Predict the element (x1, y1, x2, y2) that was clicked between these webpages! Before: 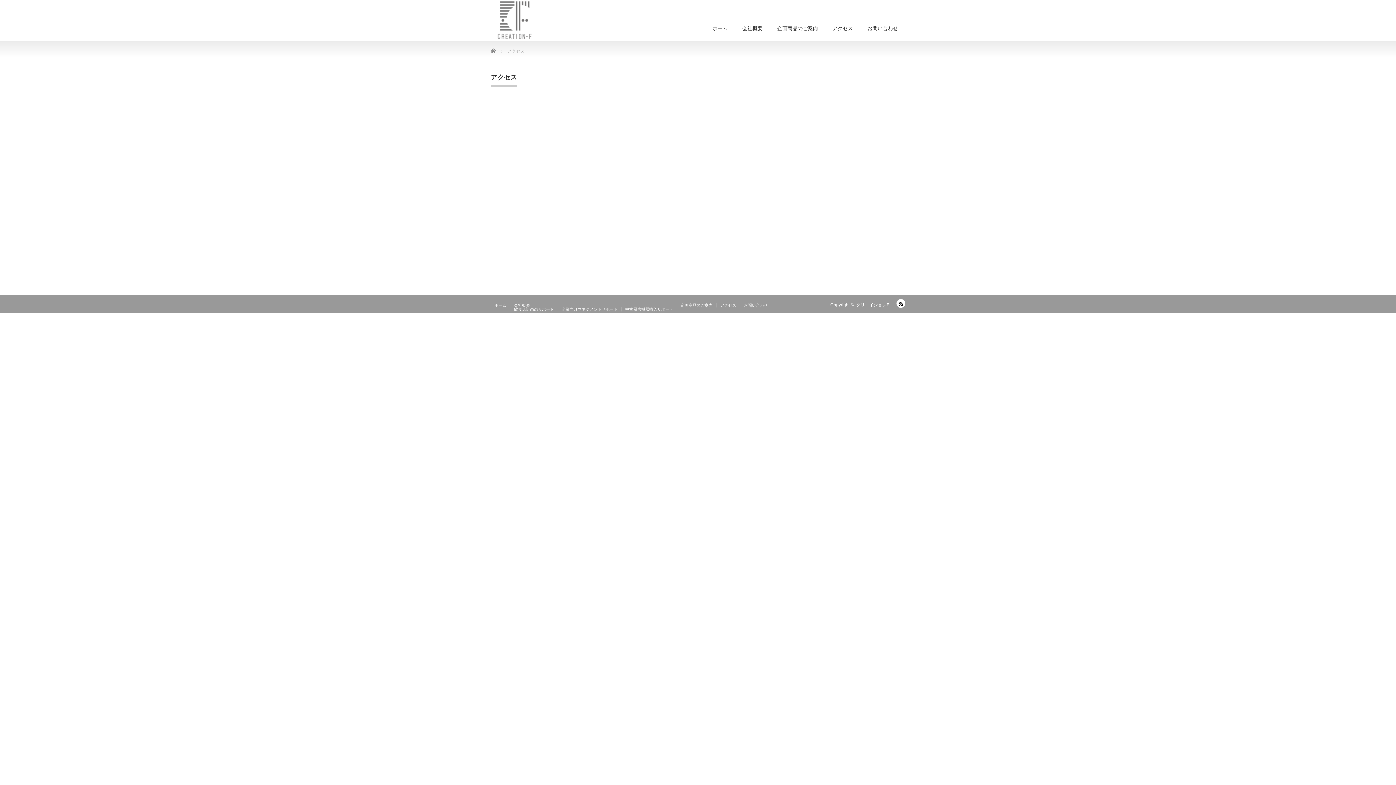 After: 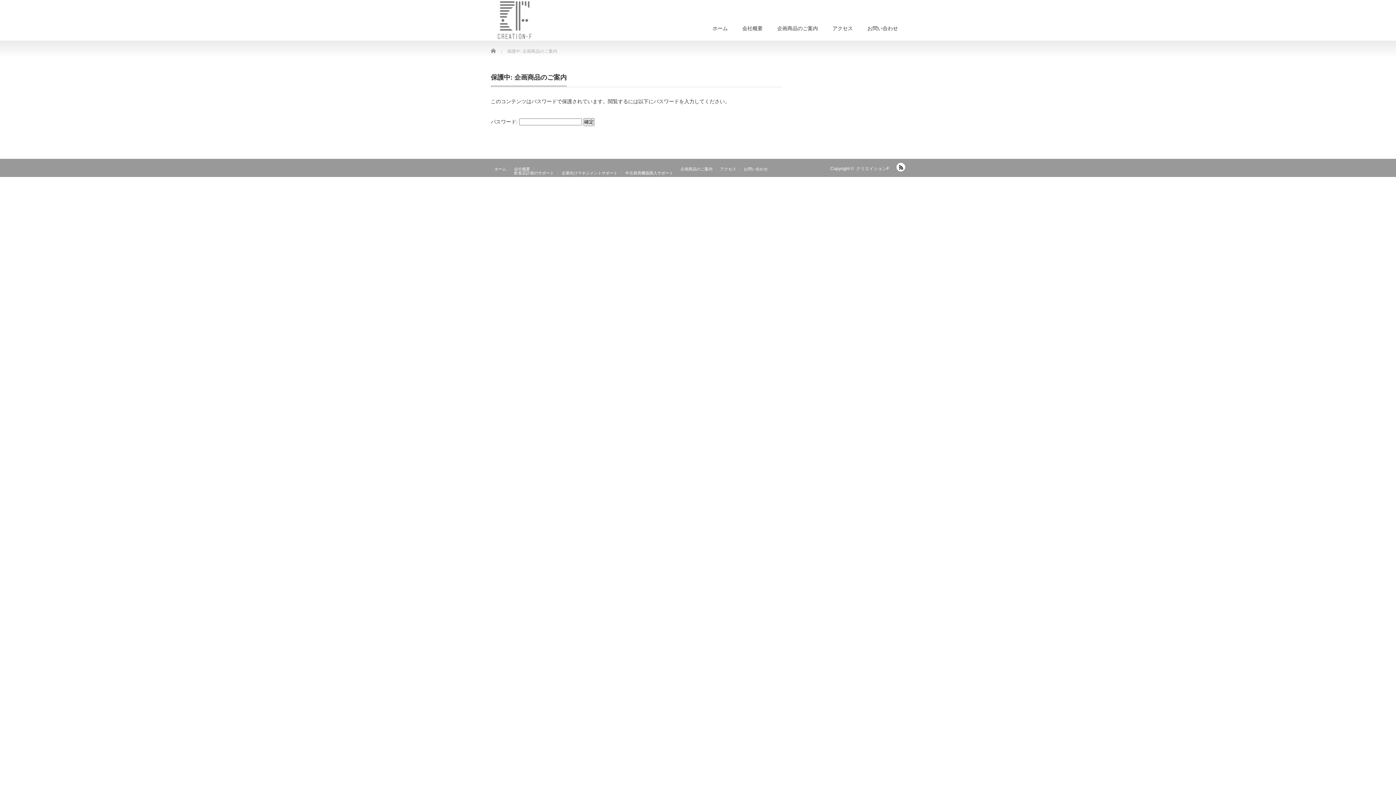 Action: bbox: (677, 303, 716, 307) label: 企画商品のご案内